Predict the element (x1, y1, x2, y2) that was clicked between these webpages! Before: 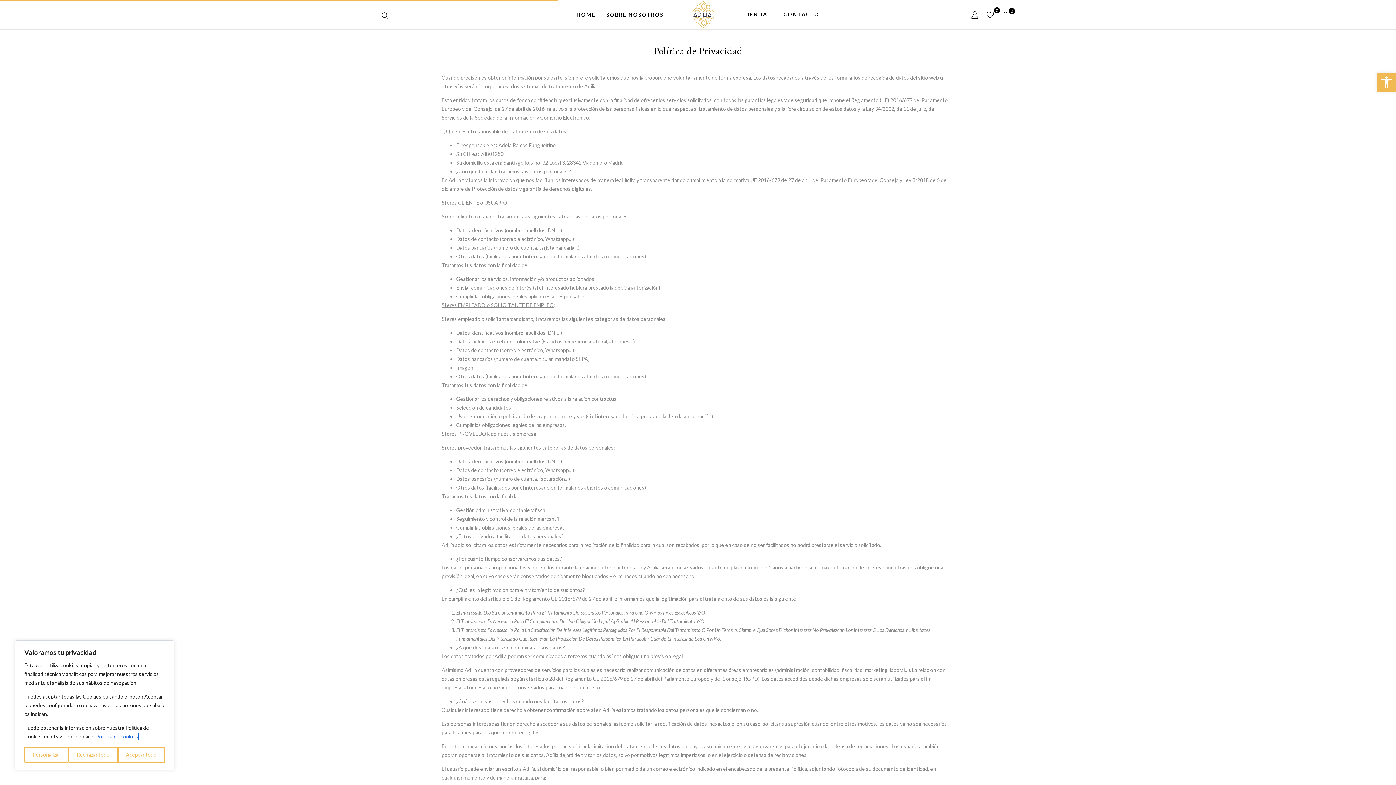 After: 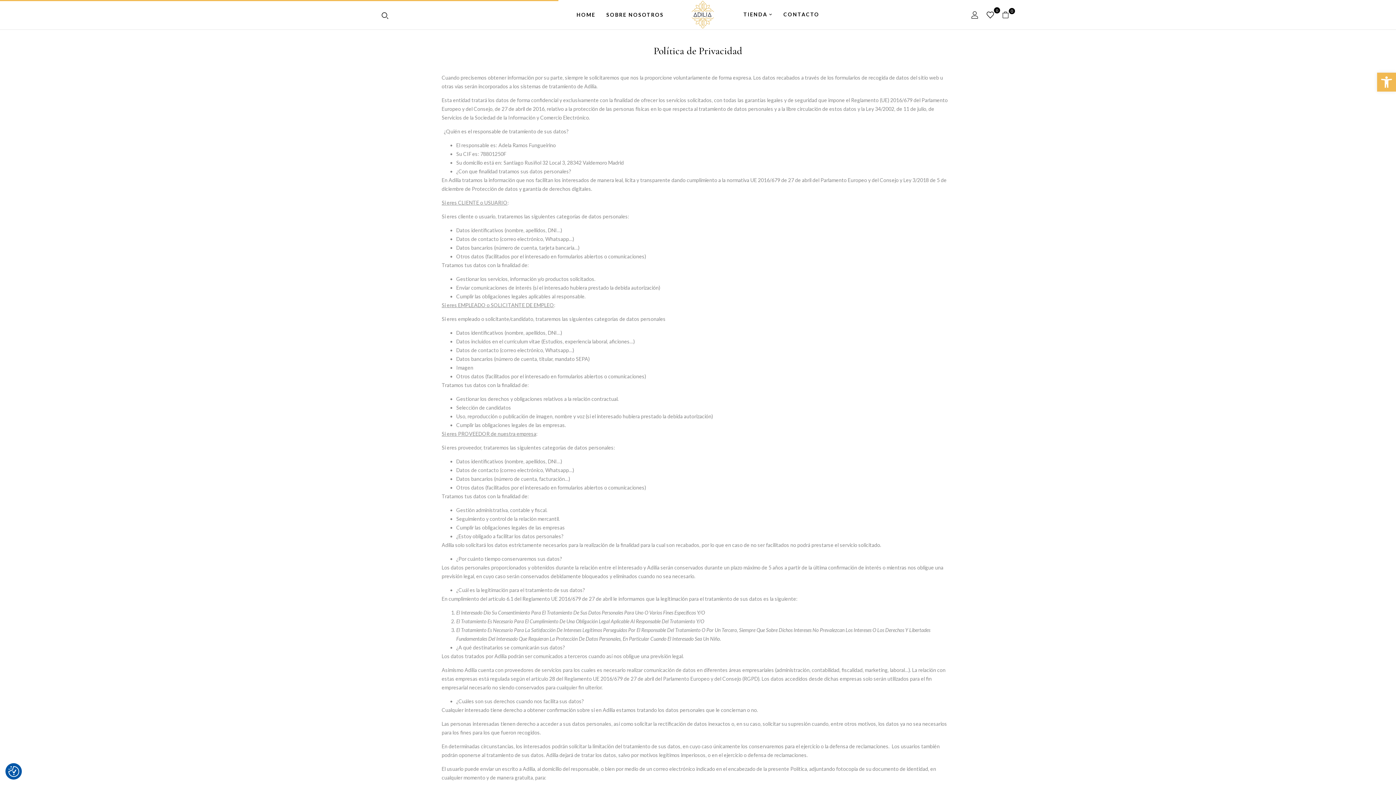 Action: label: Rechazar todo bbox: (68, 747, 117, 763)